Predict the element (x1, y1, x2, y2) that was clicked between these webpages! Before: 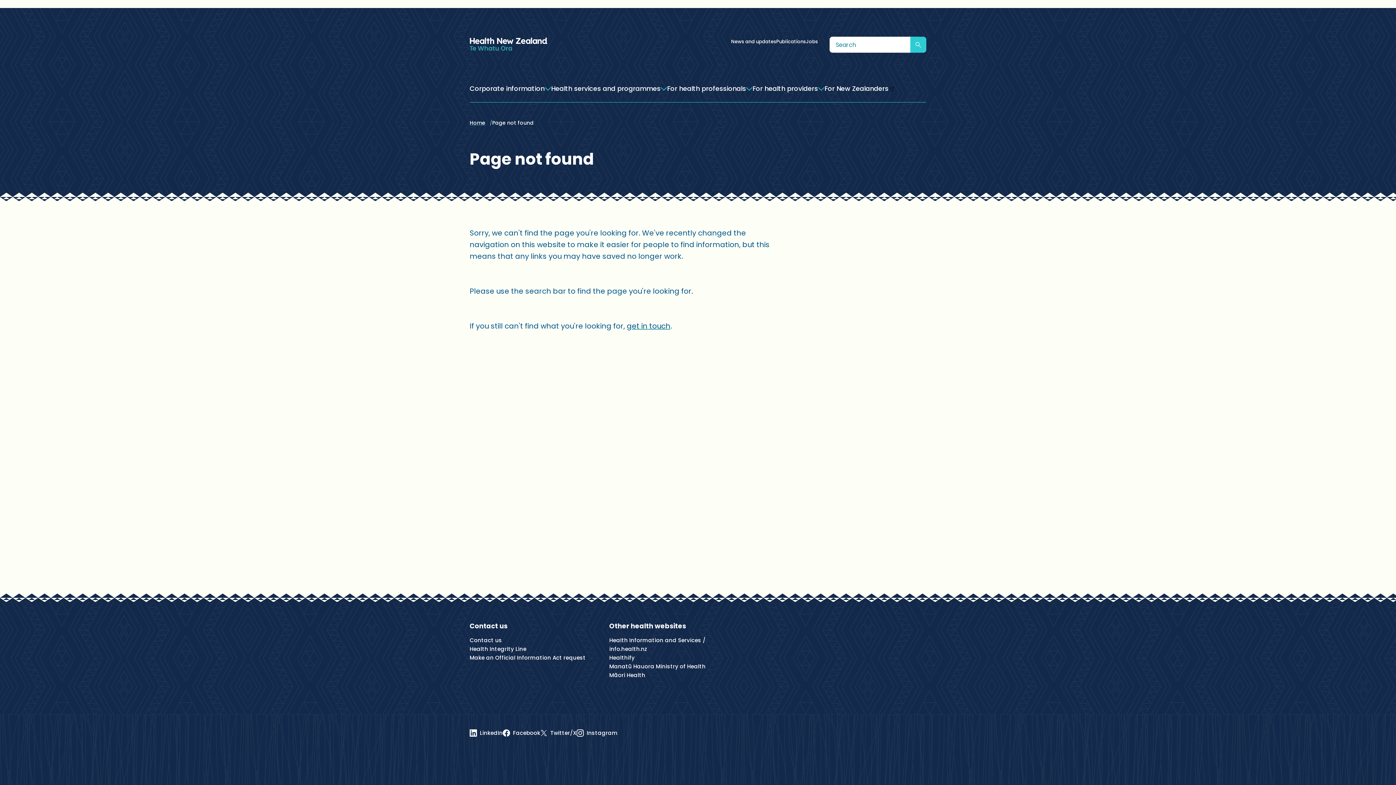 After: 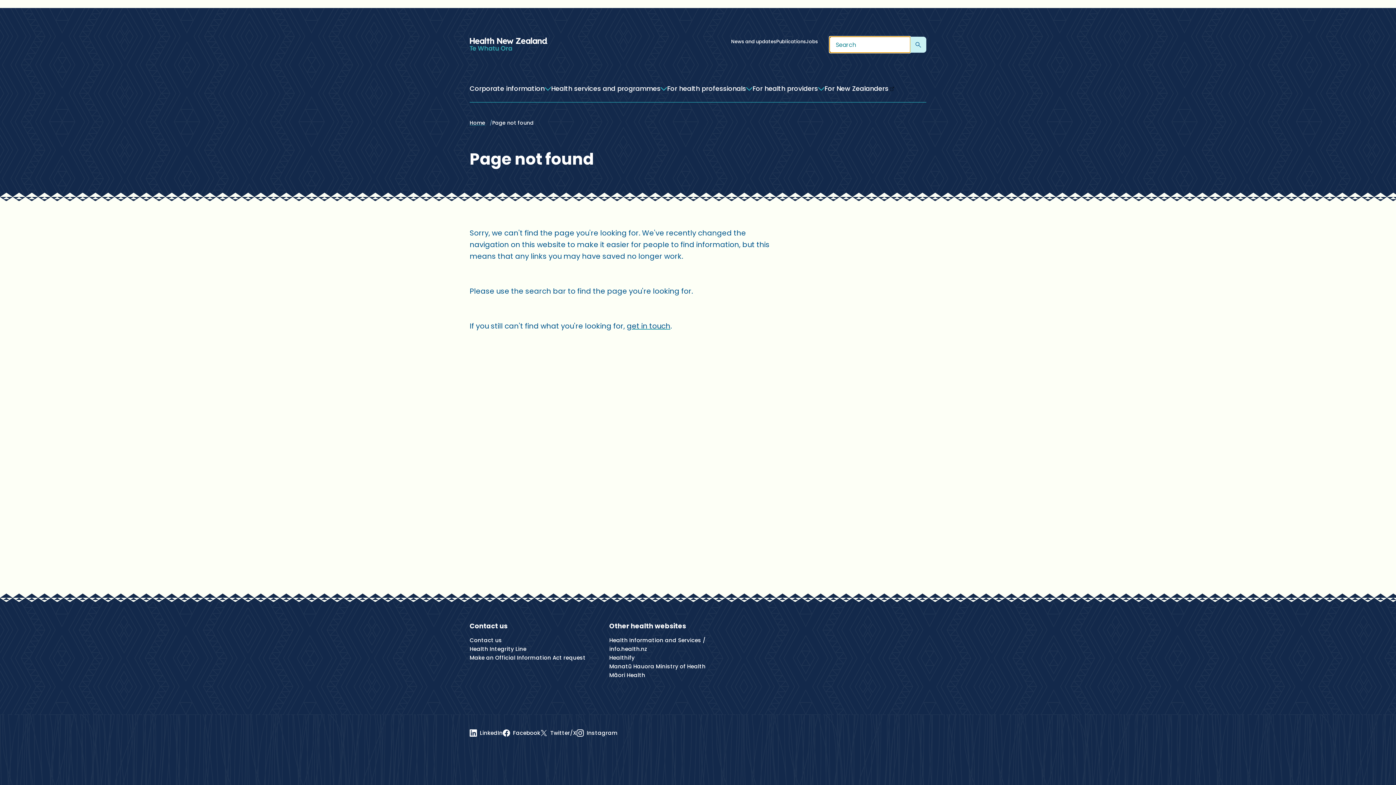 Action: bbox: (910, 36, 926, 52) label: Submit search